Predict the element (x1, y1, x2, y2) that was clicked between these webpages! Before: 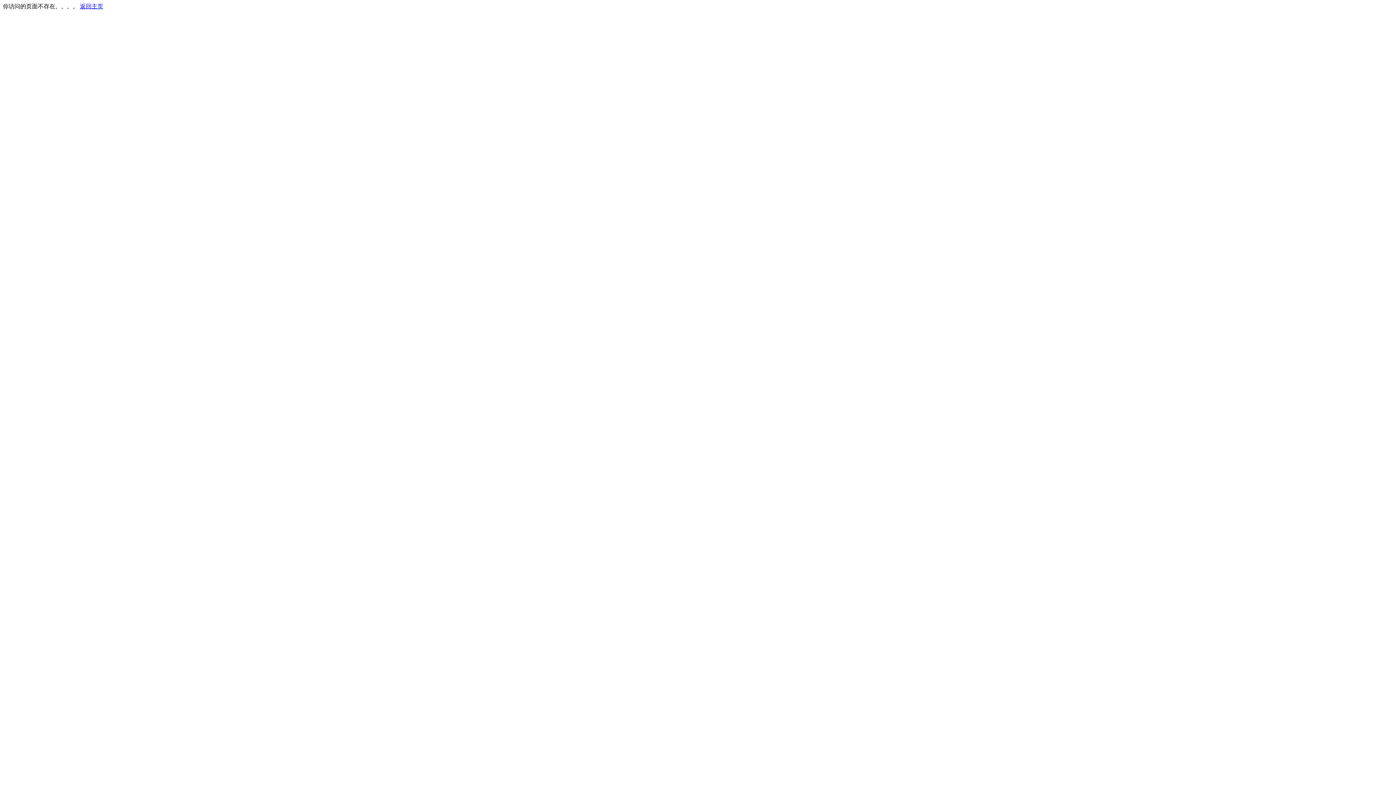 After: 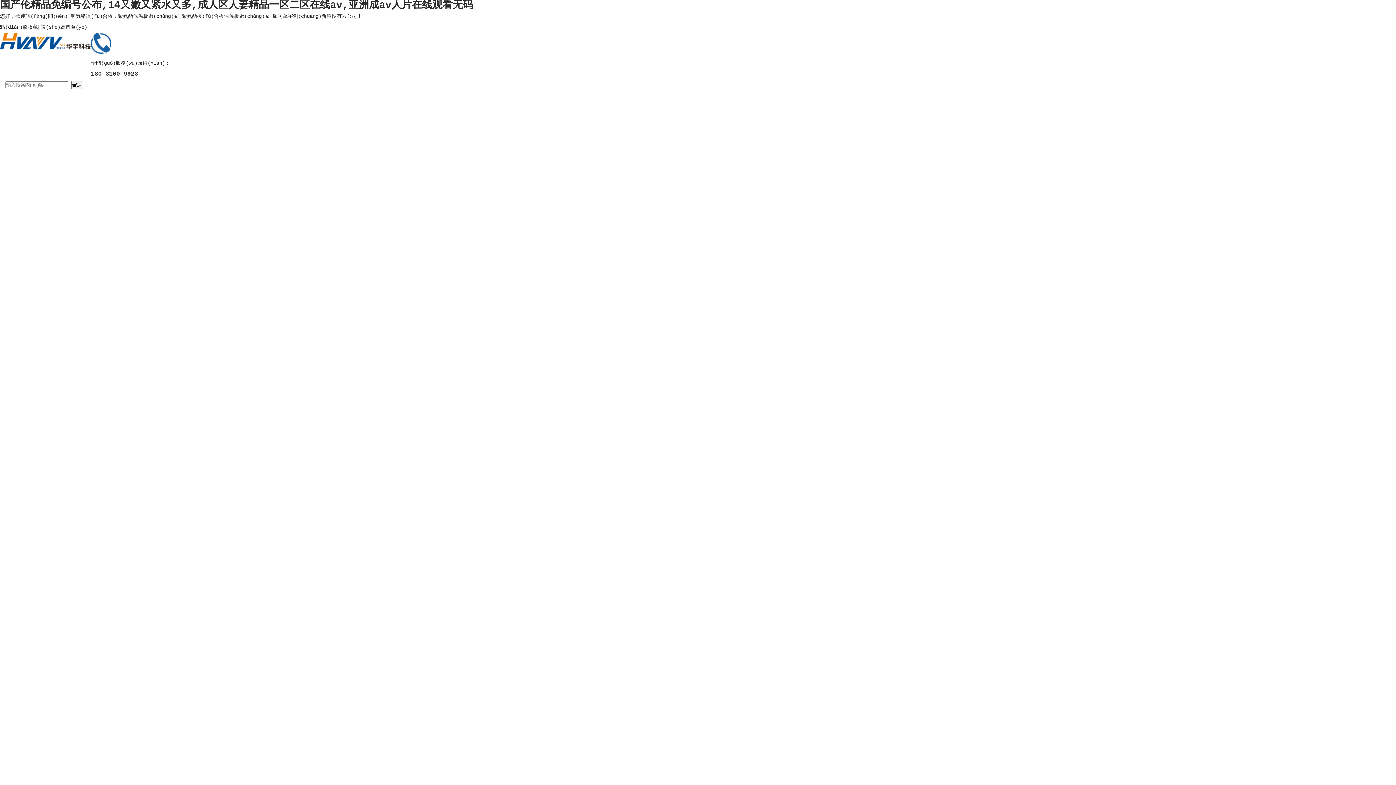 Action: bbox: (80, 3, 103, 9) label: 返回主页